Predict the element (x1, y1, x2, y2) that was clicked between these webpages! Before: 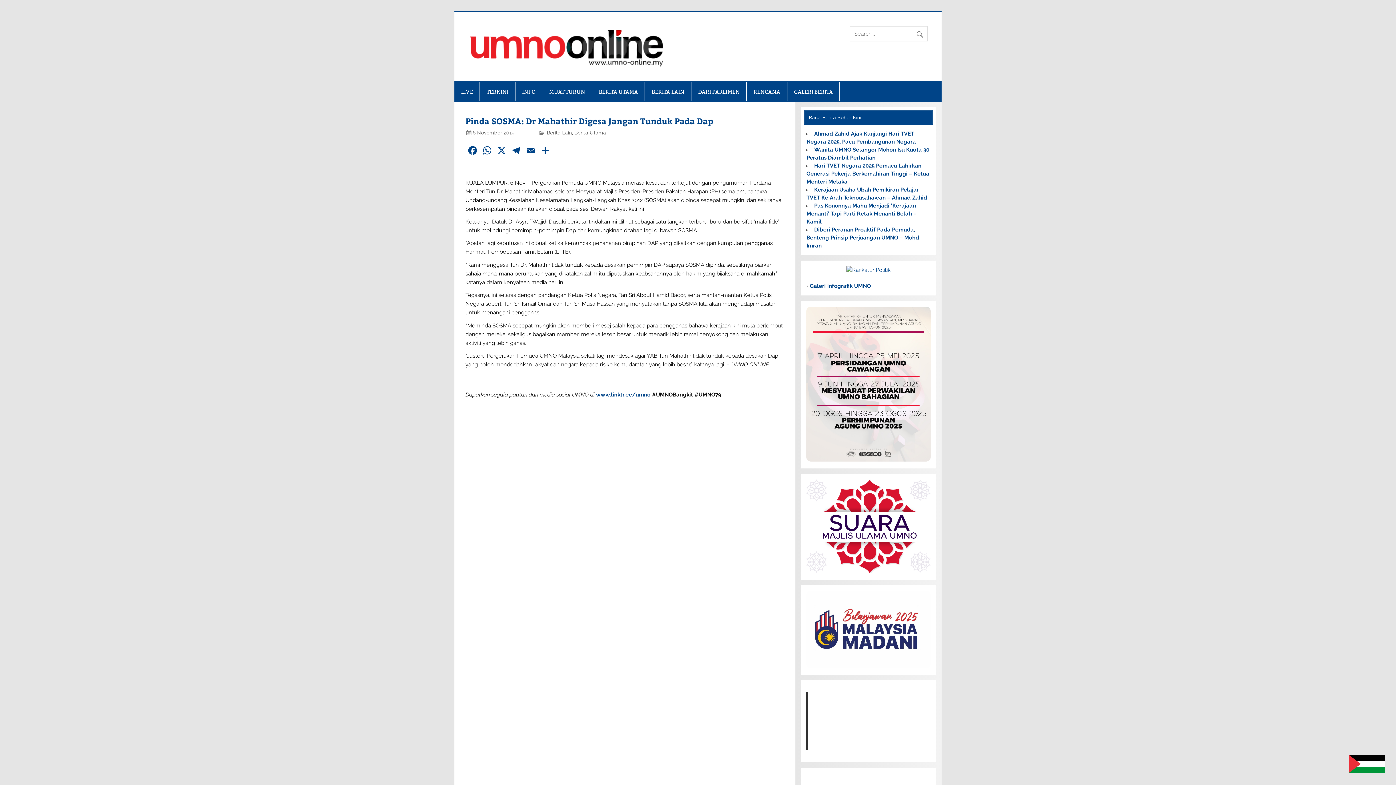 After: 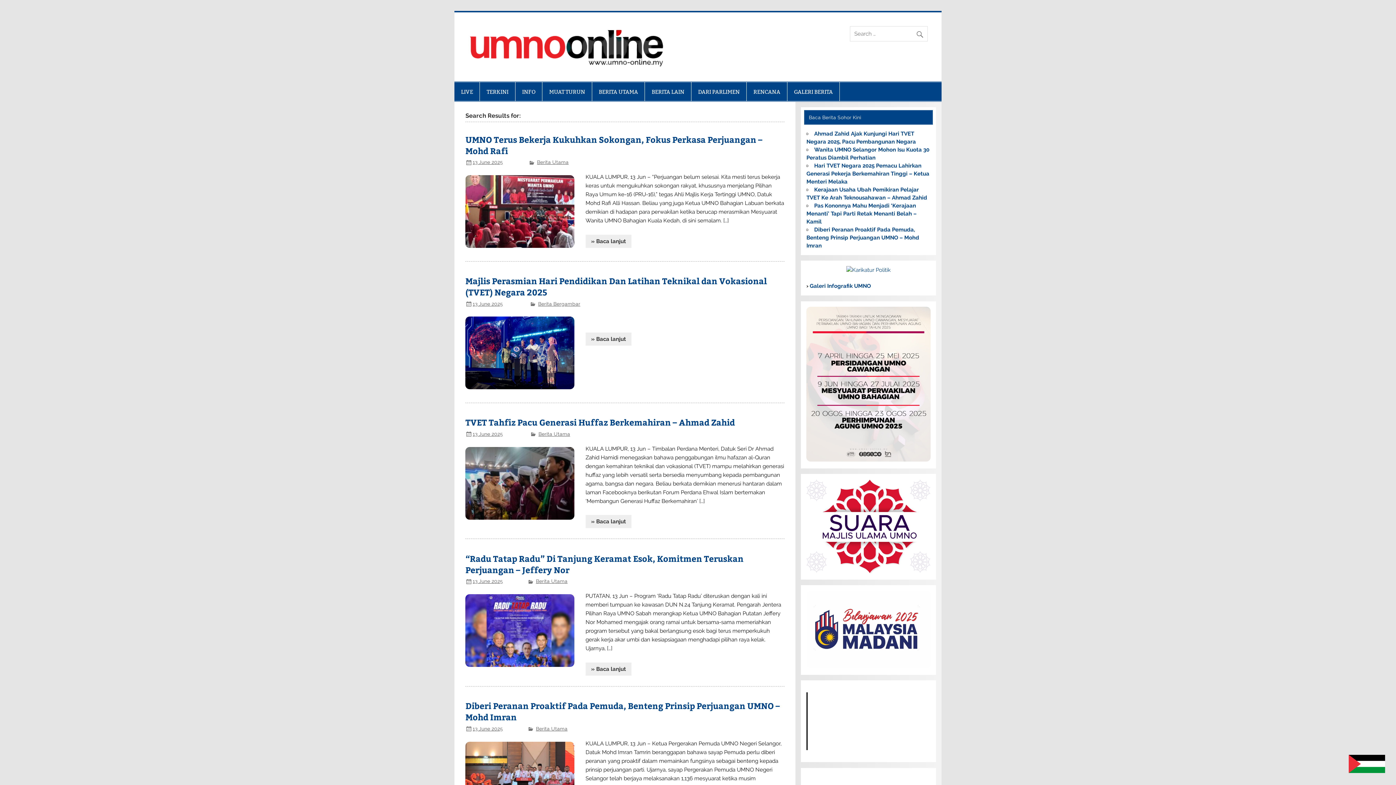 Action: bbox: (915, 26, 928, 38)